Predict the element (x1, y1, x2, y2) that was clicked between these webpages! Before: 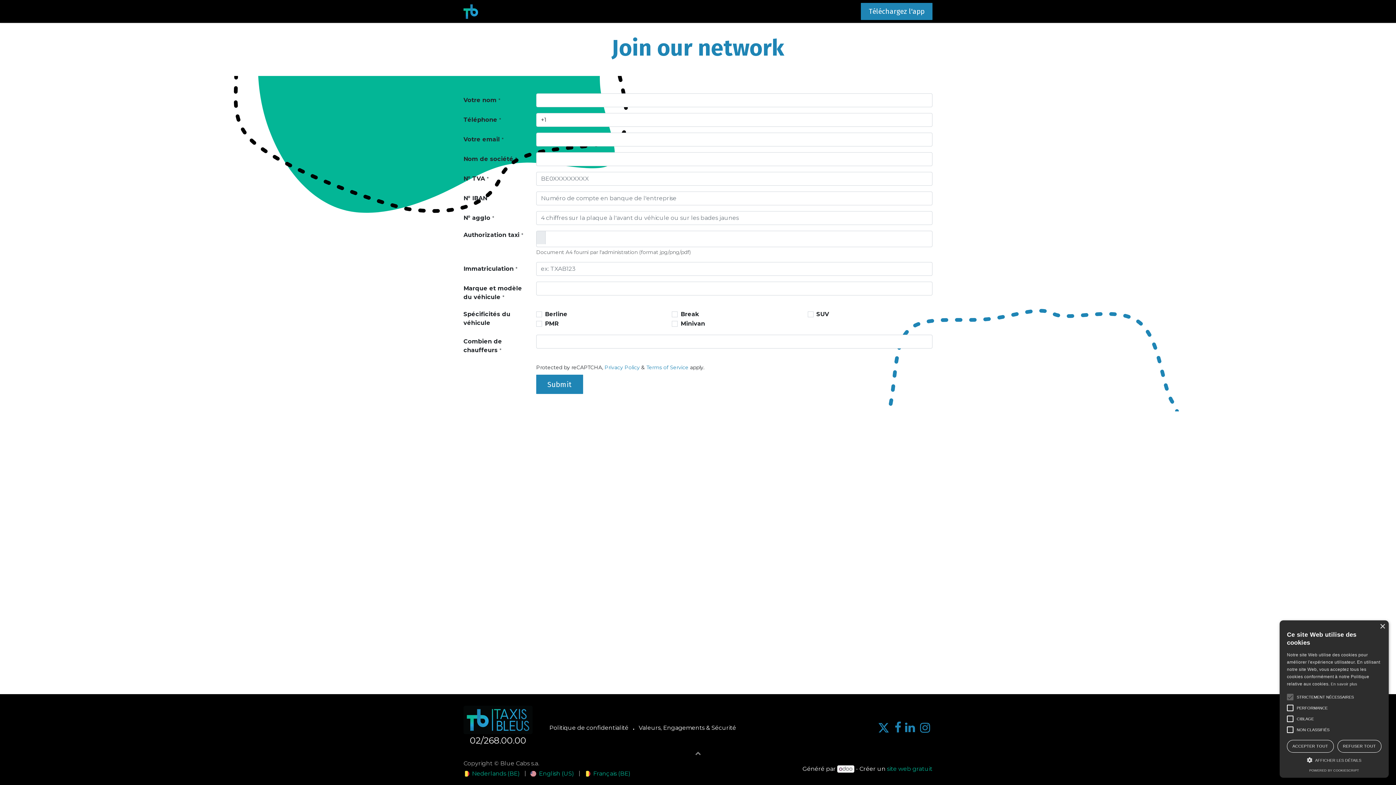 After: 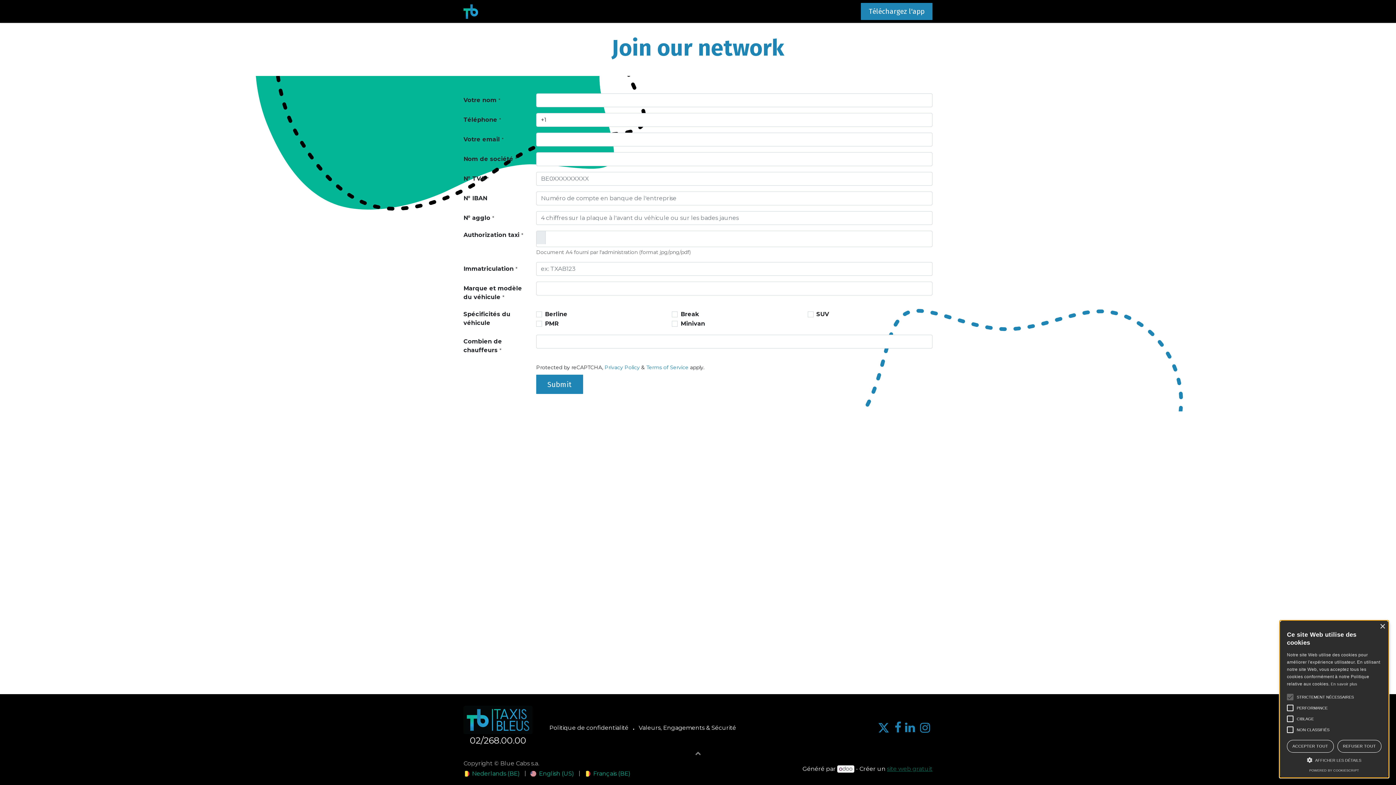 Action: label: site web gratuit bbox: (887, 765, 932, 772)